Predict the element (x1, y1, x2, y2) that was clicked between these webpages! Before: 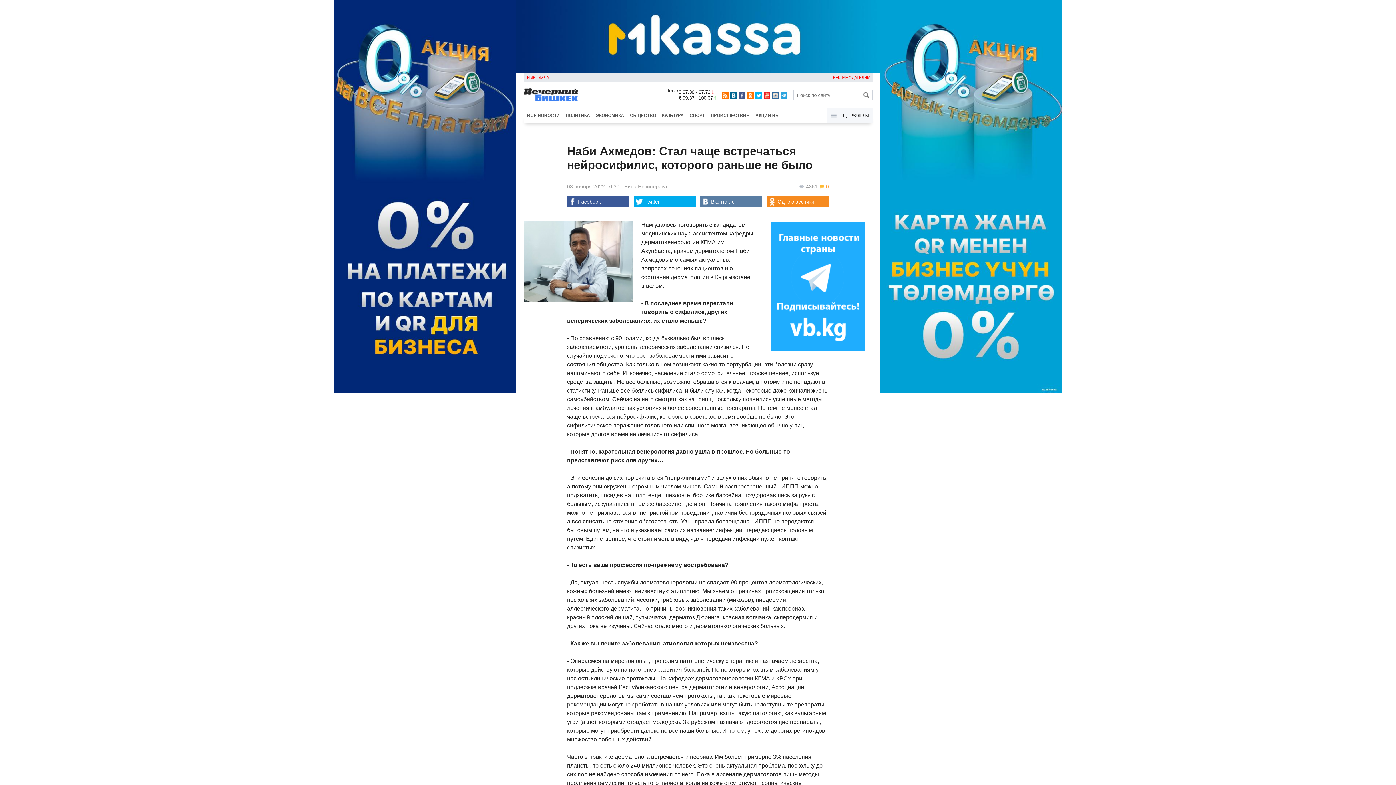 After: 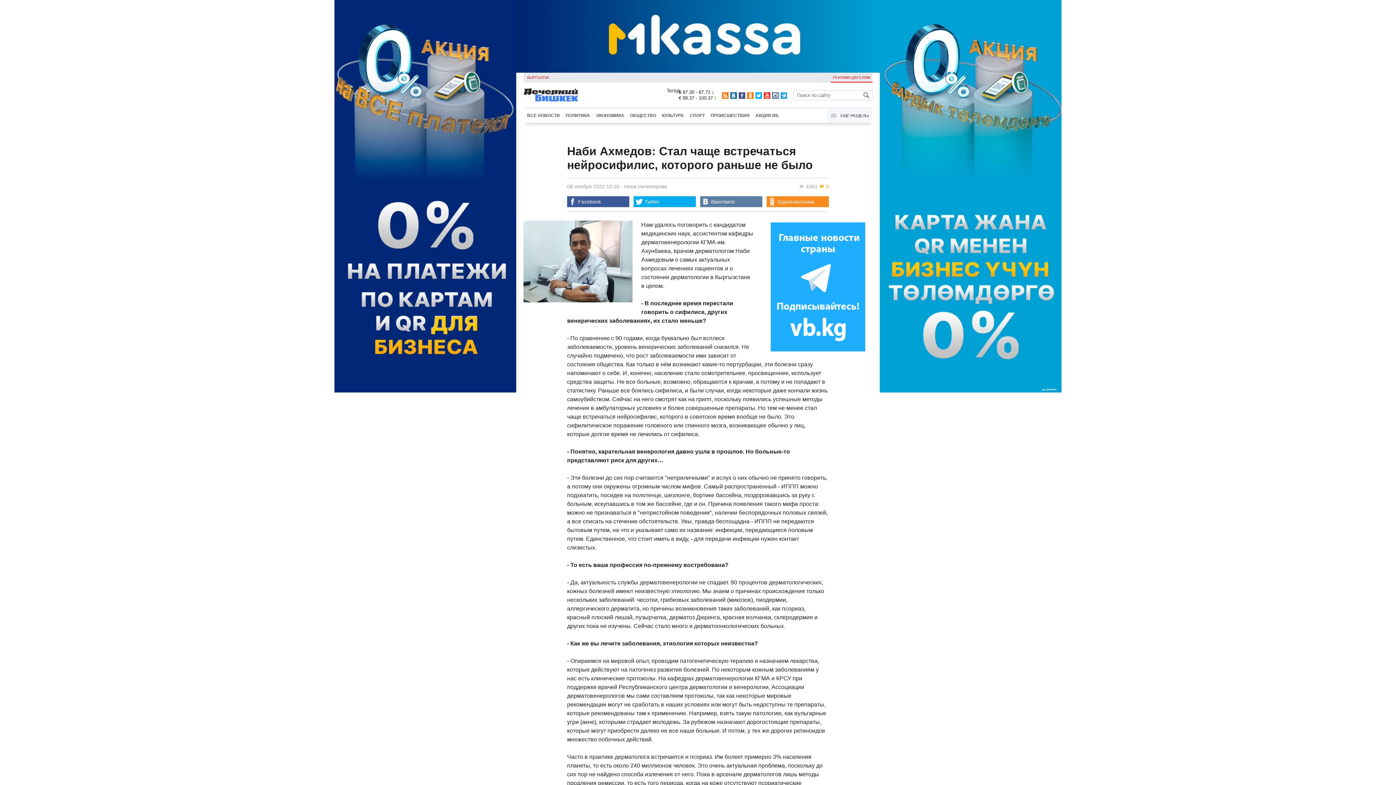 Action: bbox: (880, 0, 1396, 785)